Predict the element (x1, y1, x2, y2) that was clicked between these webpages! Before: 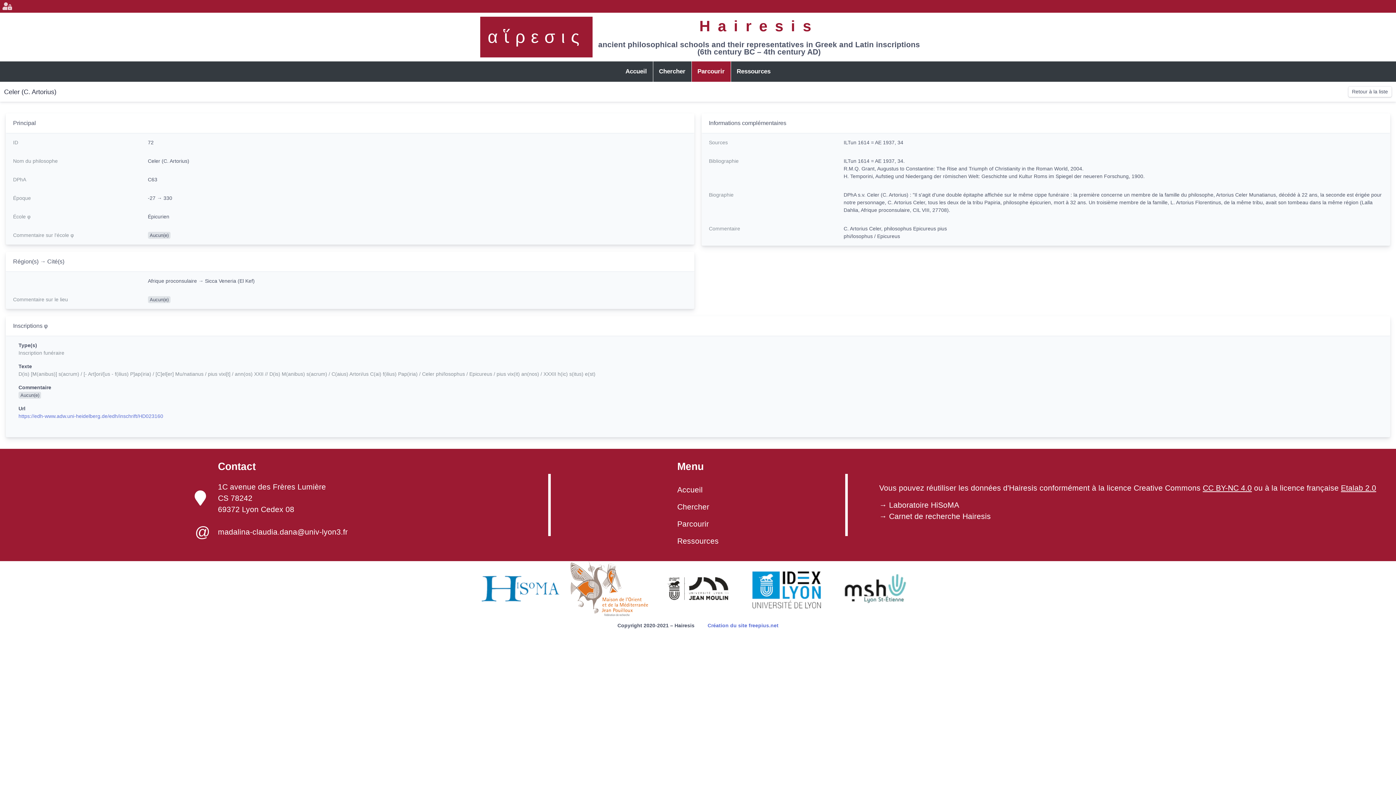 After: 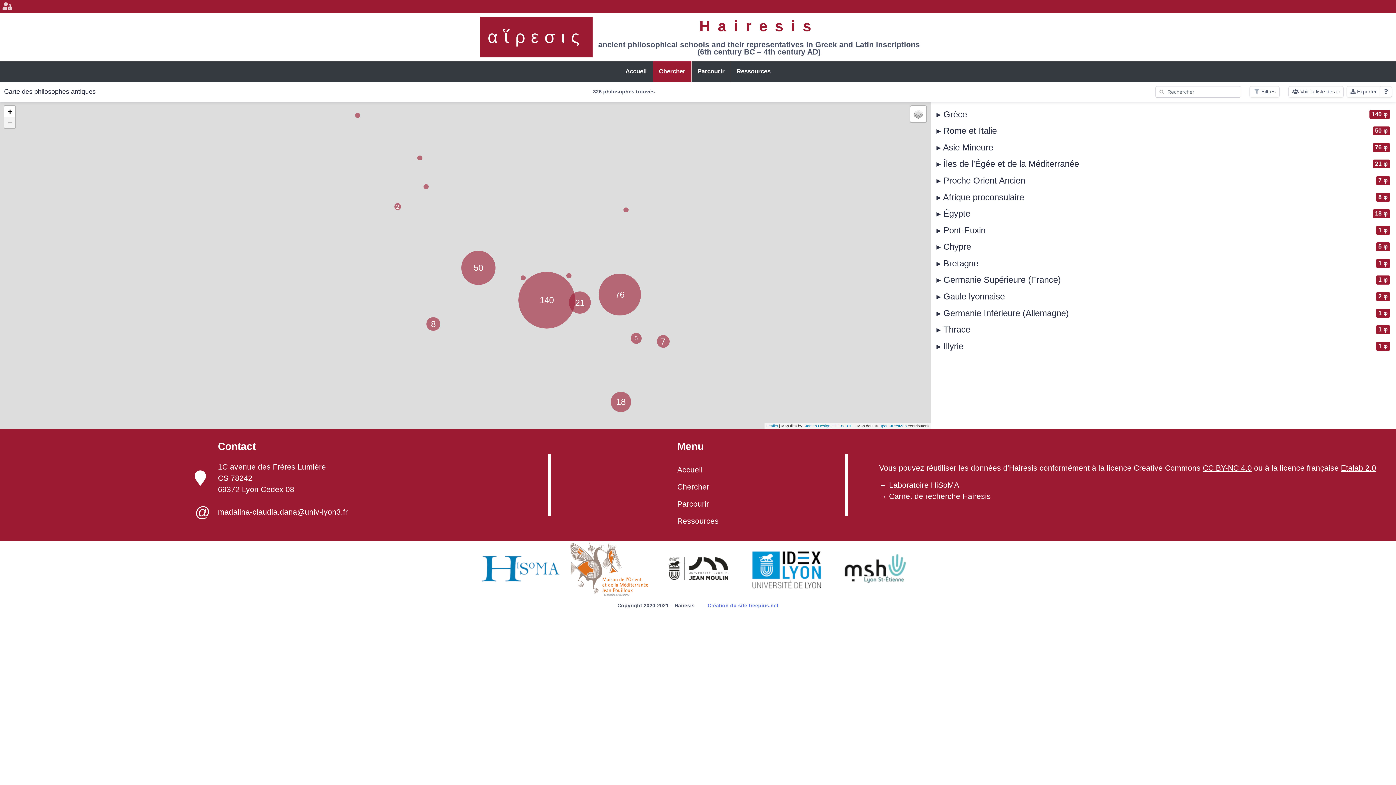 Action: label: Chercher bbox: (677, 498, 718, 515)